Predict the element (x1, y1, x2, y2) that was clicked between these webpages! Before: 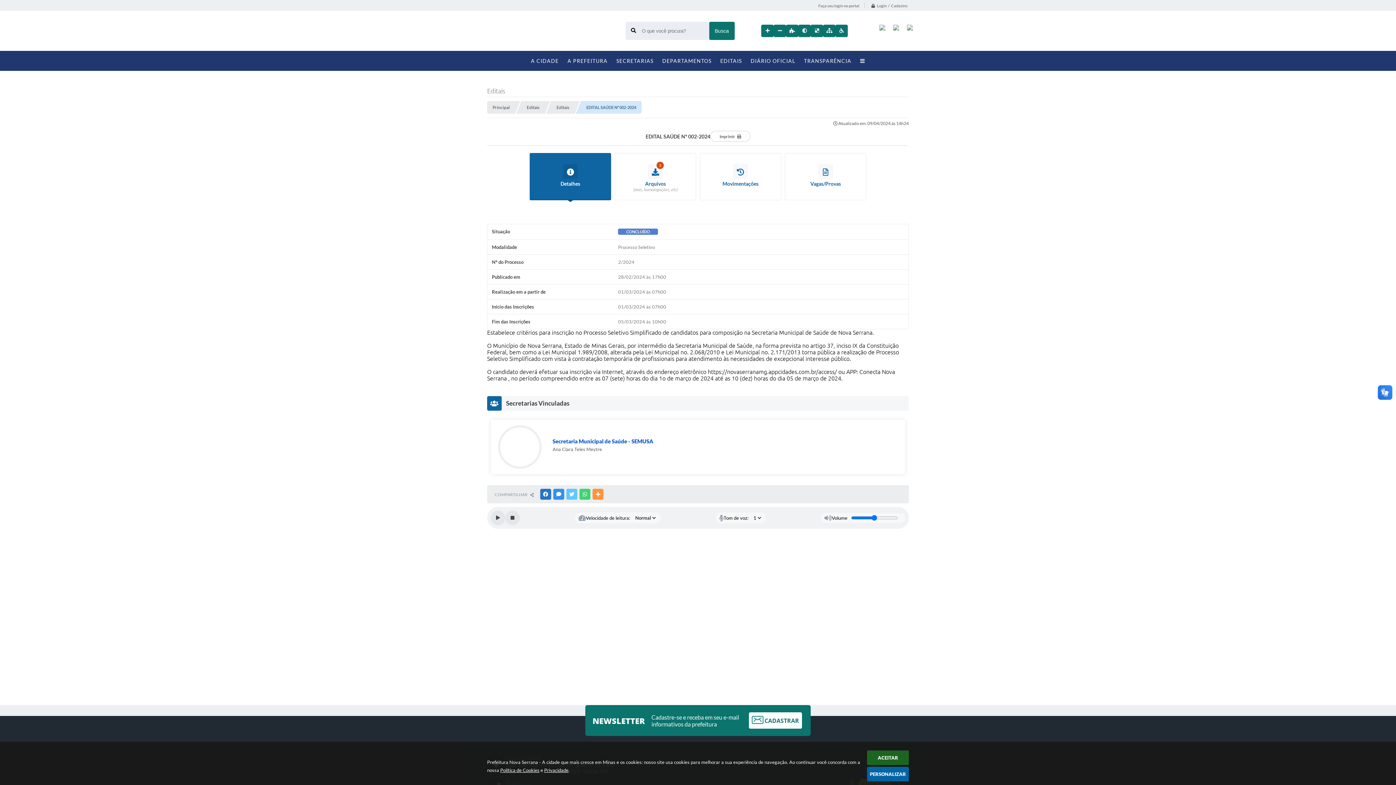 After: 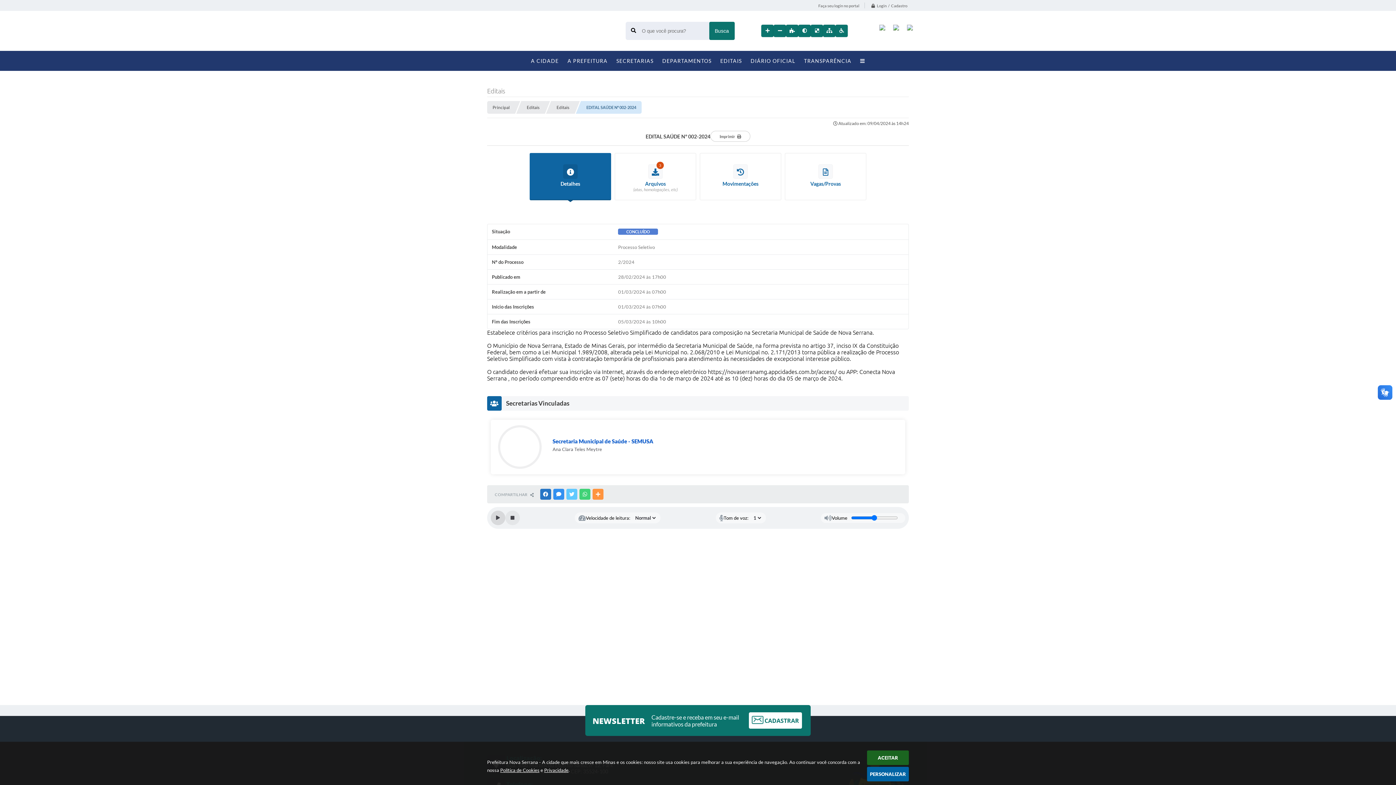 Action: bbox: (490, 510, 505, 525) label: Play